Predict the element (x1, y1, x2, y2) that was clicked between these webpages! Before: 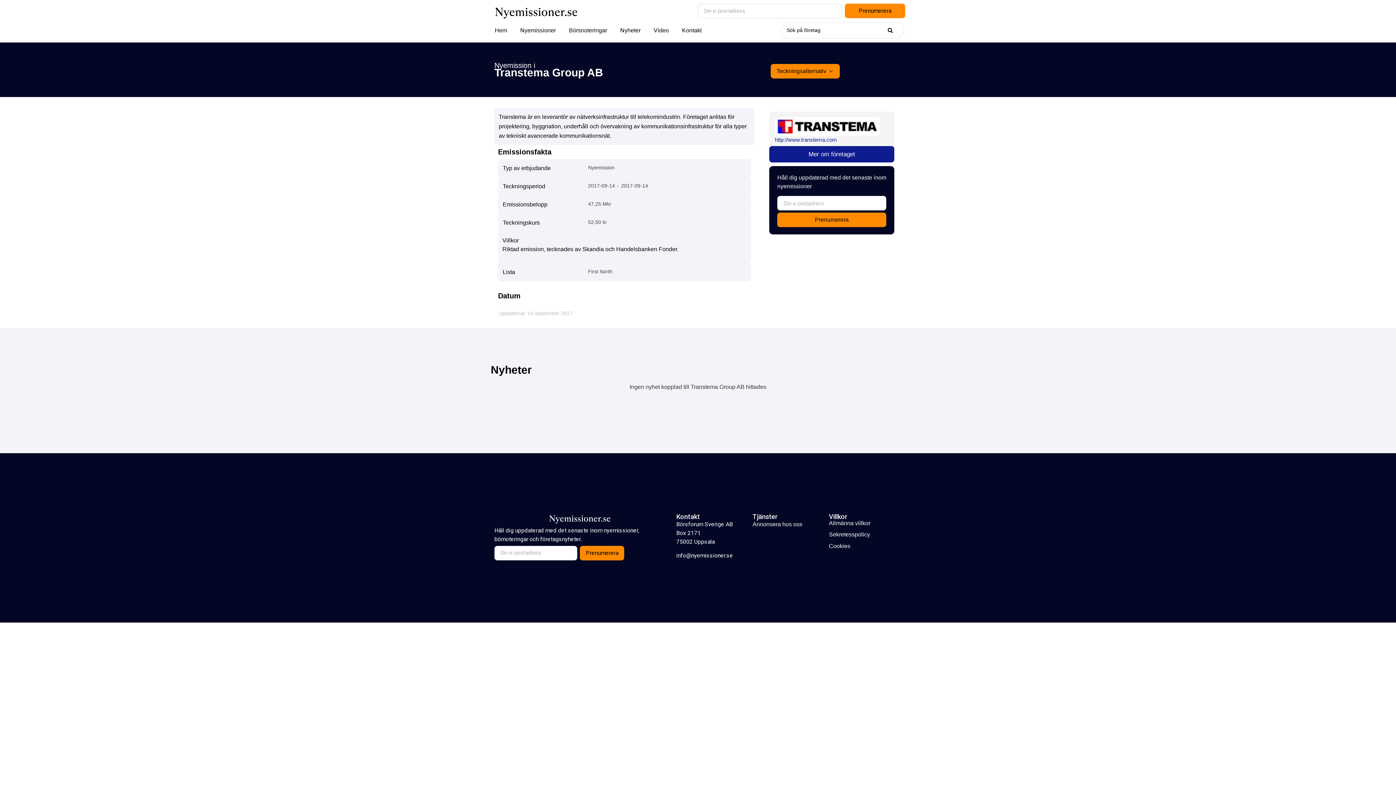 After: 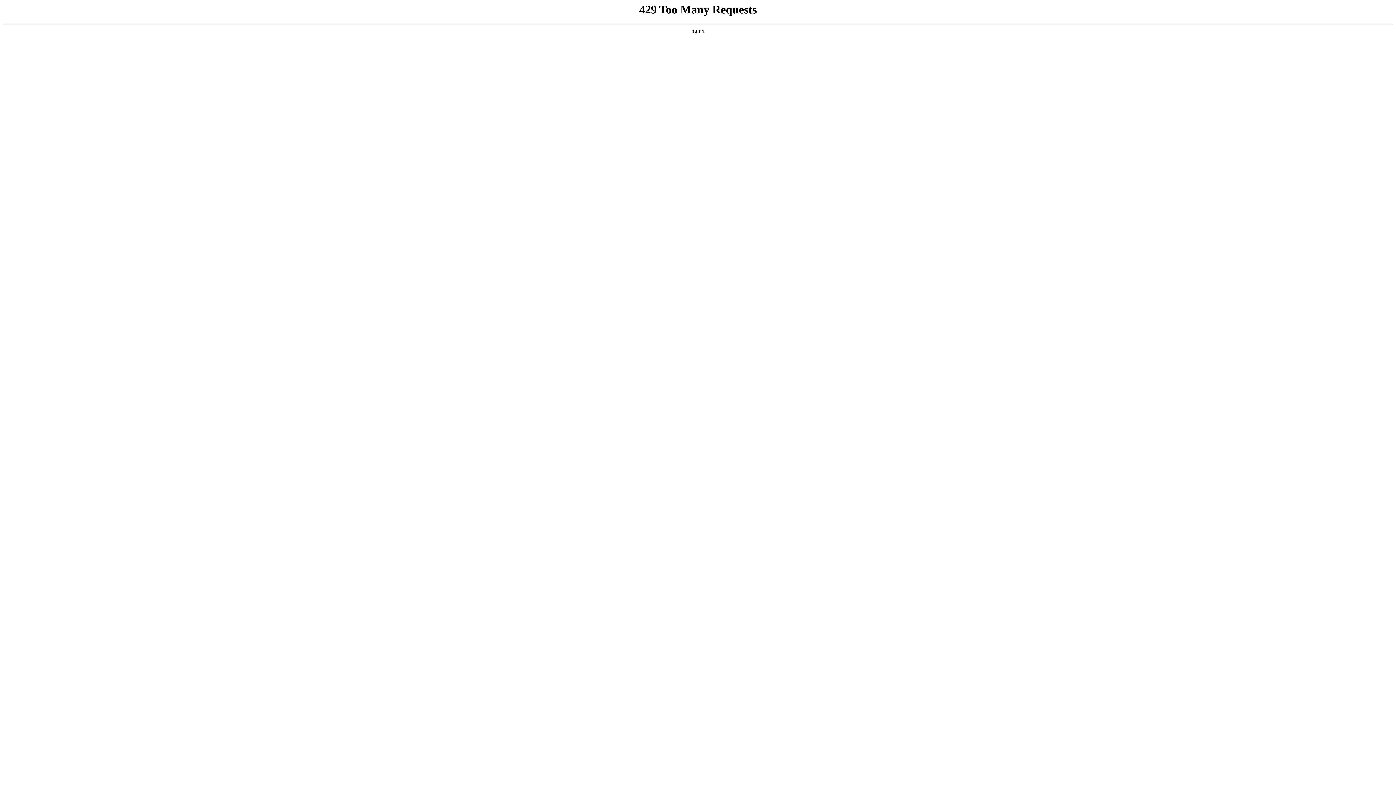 Action: bbox: (513, 26, 562, 34) label: Nyemissioner